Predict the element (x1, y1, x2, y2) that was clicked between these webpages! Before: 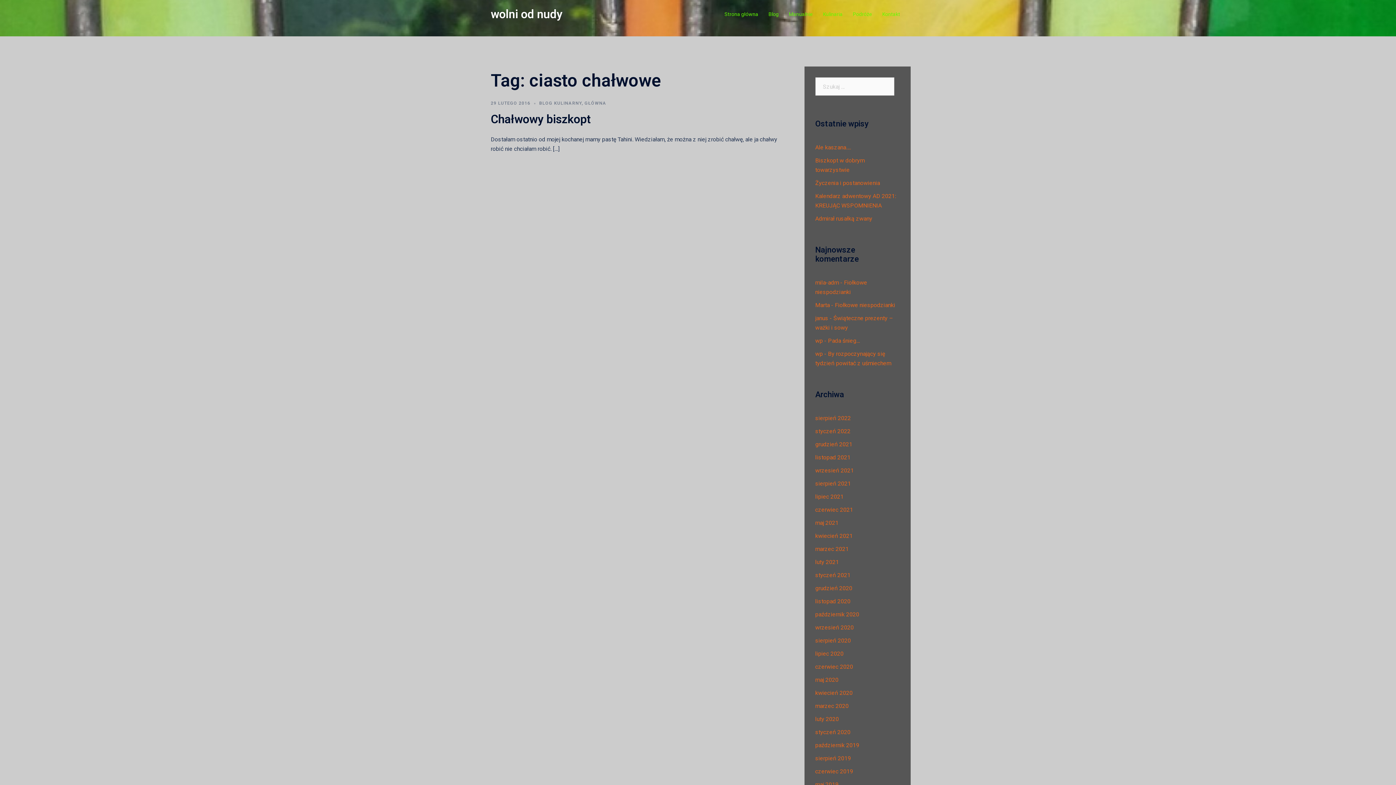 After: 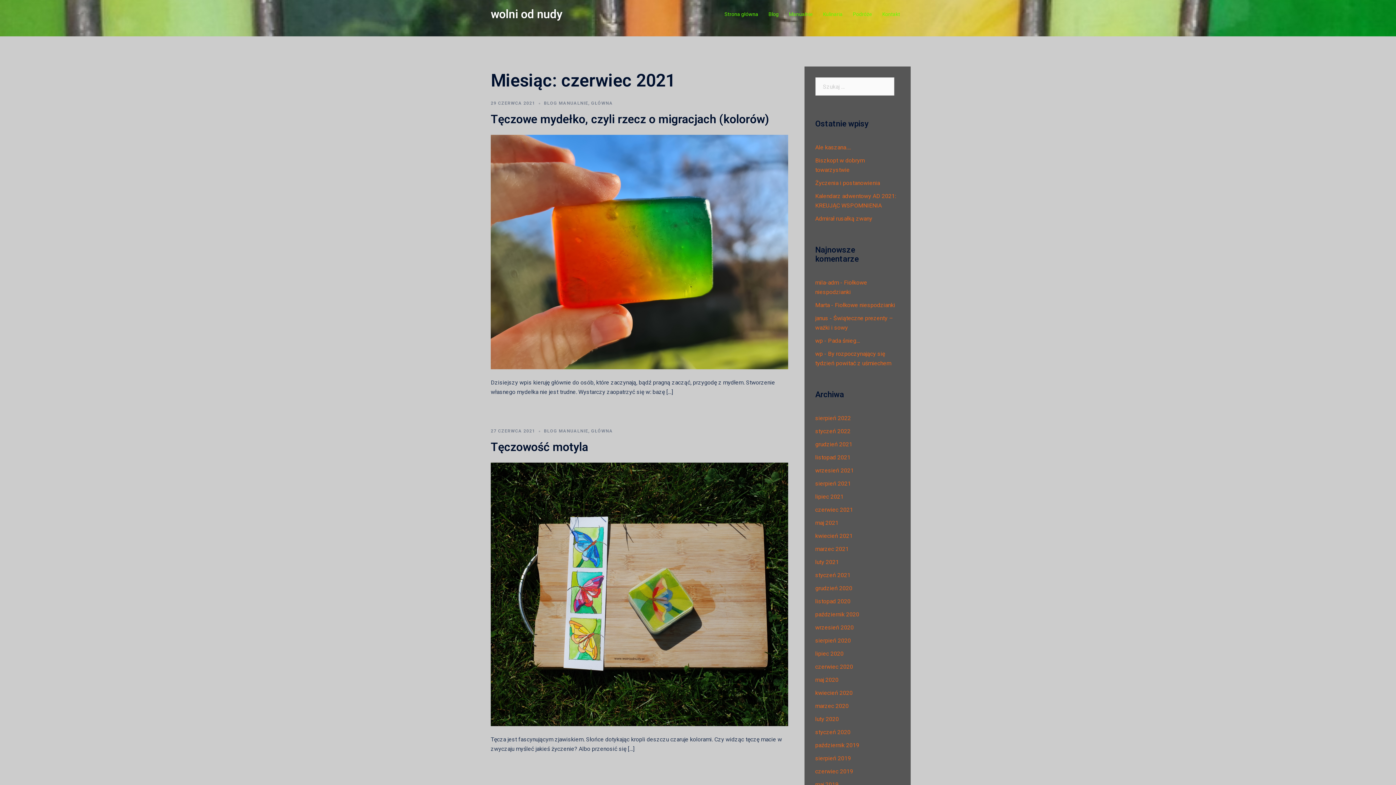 Action: label: czerwiec 2021 bbox: (815, 506, 853, 513)